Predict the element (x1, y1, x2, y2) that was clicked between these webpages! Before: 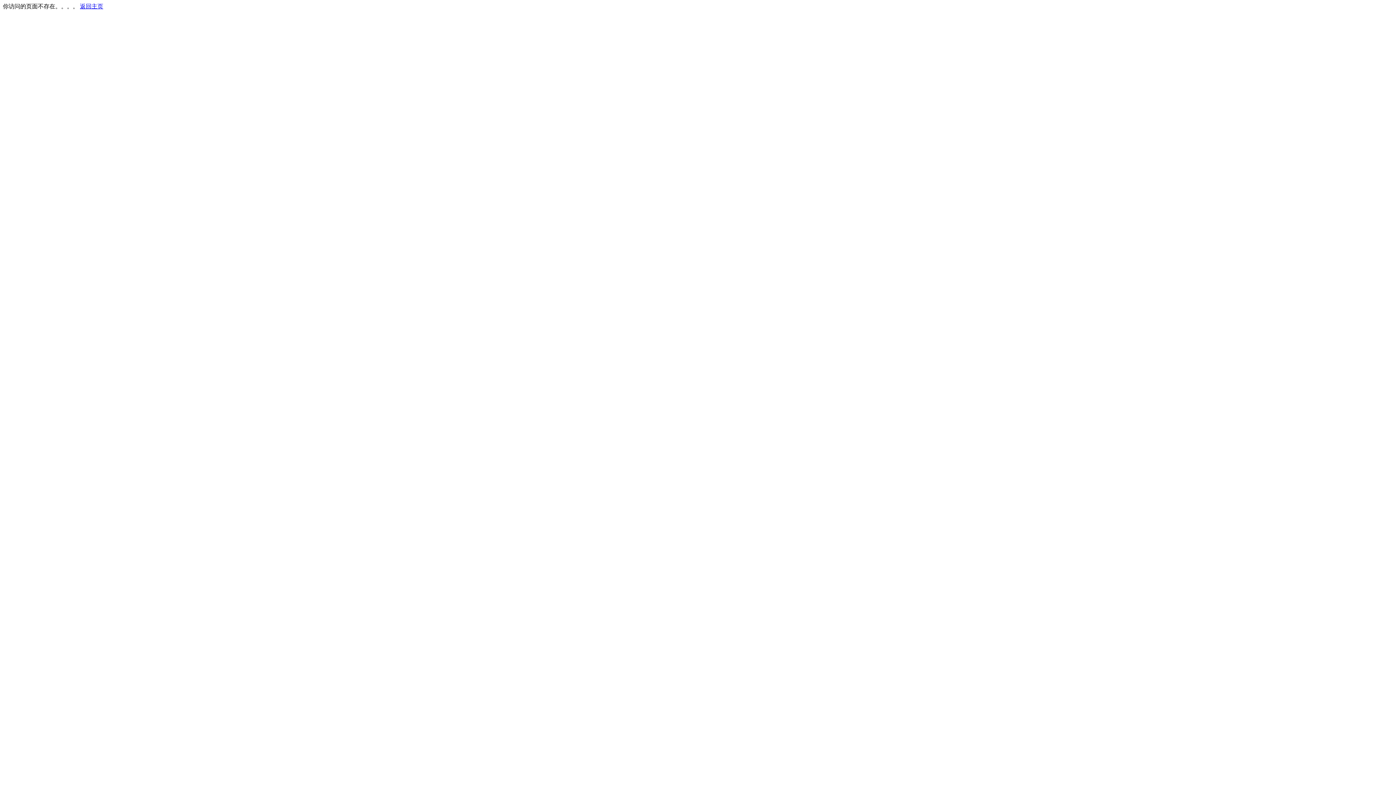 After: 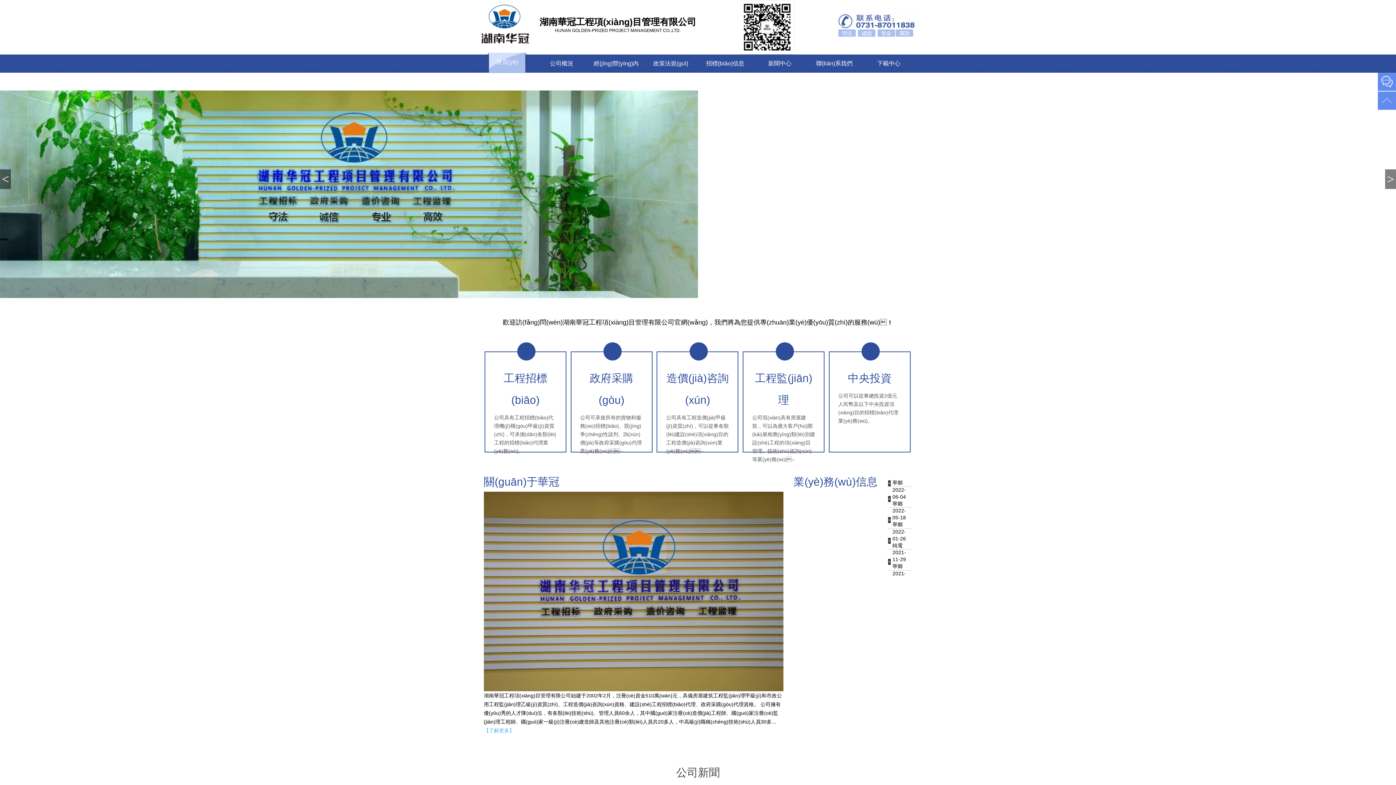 Action: bbox: (80, 3, 103, 9) label: 返回主页